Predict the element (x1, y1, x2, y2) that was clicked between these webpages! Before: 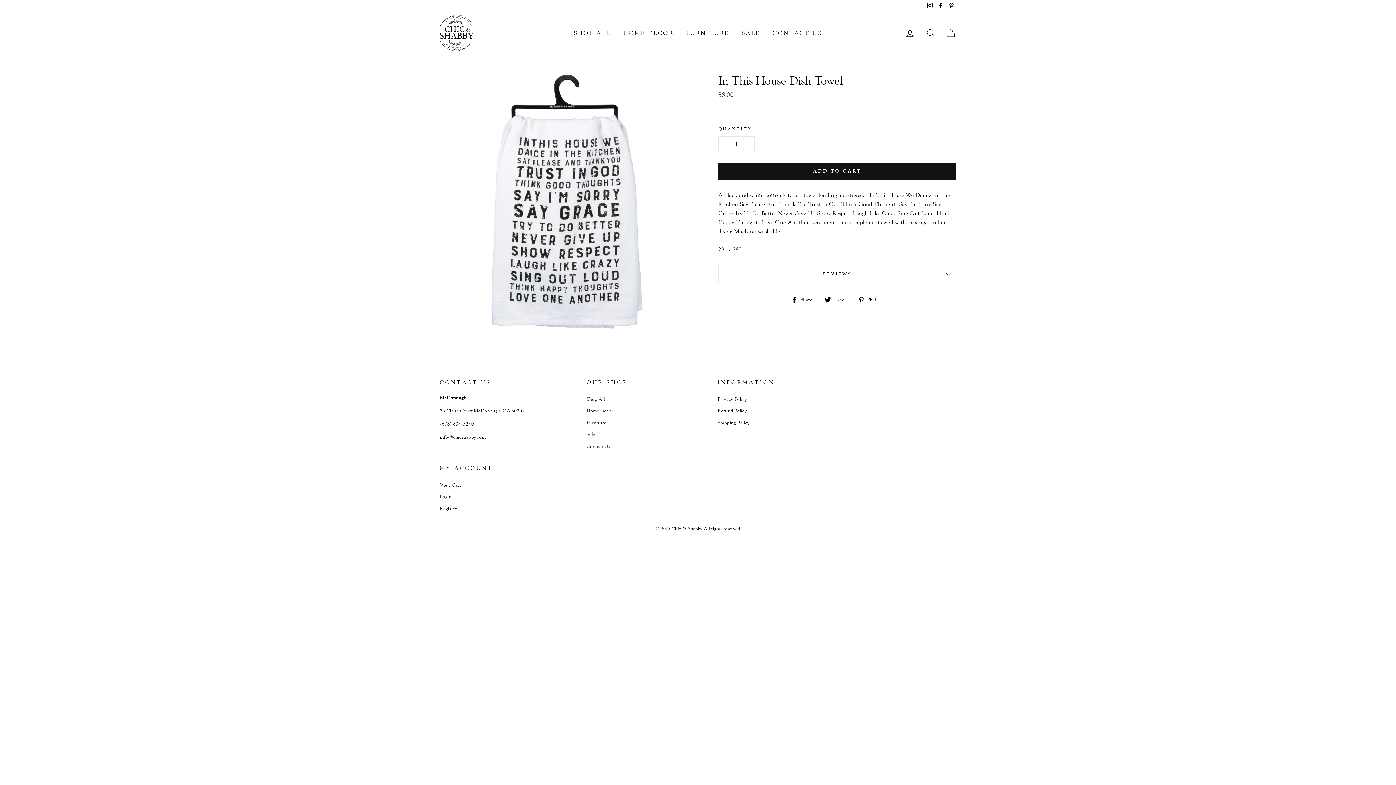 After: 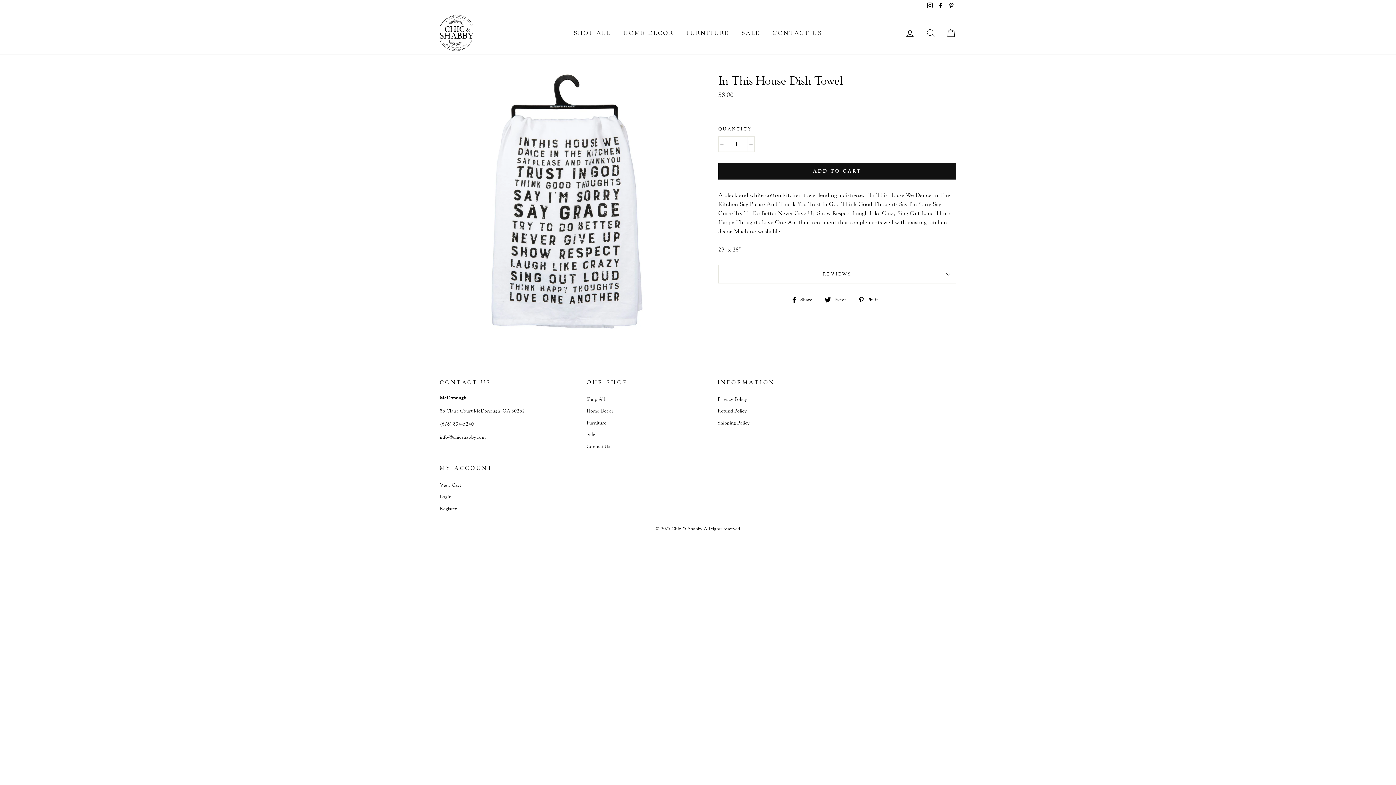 Action: bbox: (936, 0, 945, 11) label: Facebook